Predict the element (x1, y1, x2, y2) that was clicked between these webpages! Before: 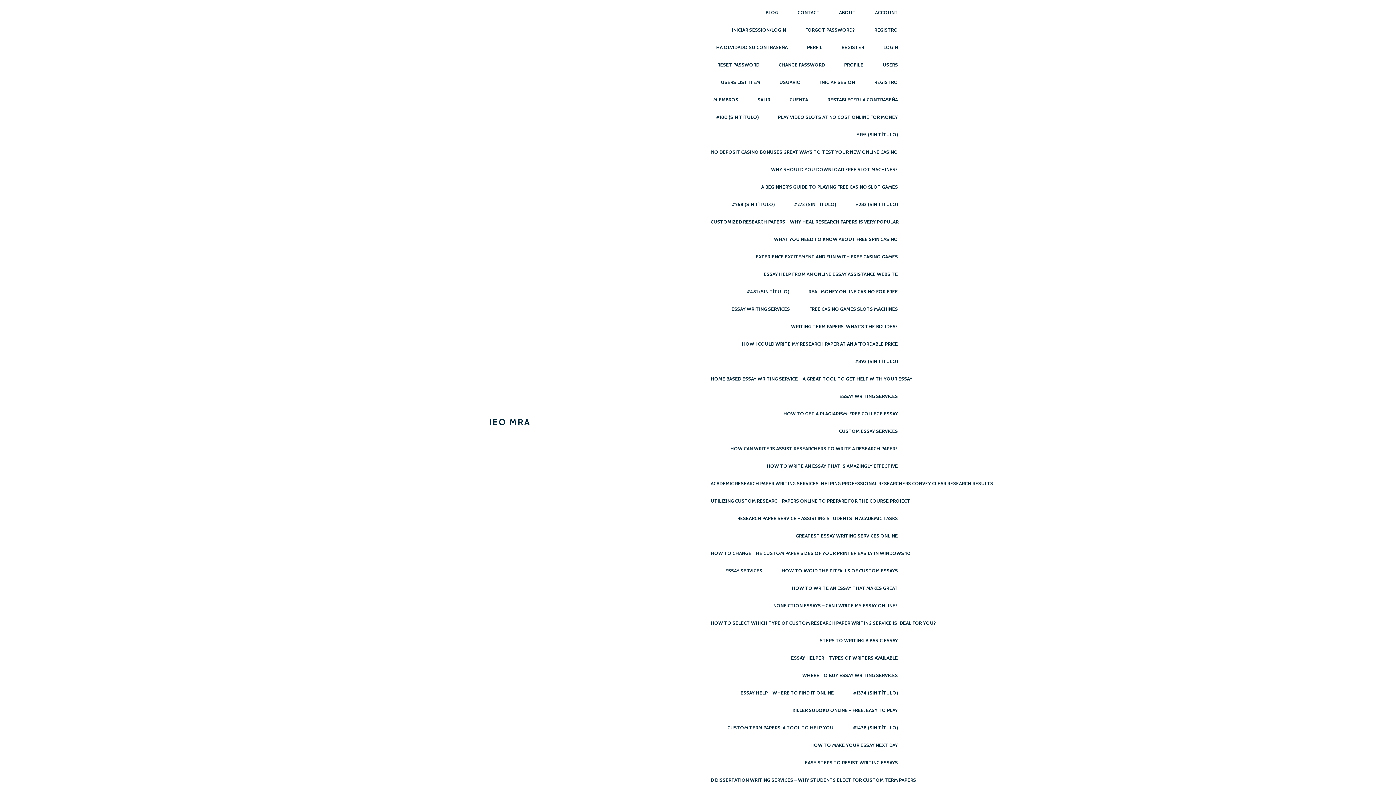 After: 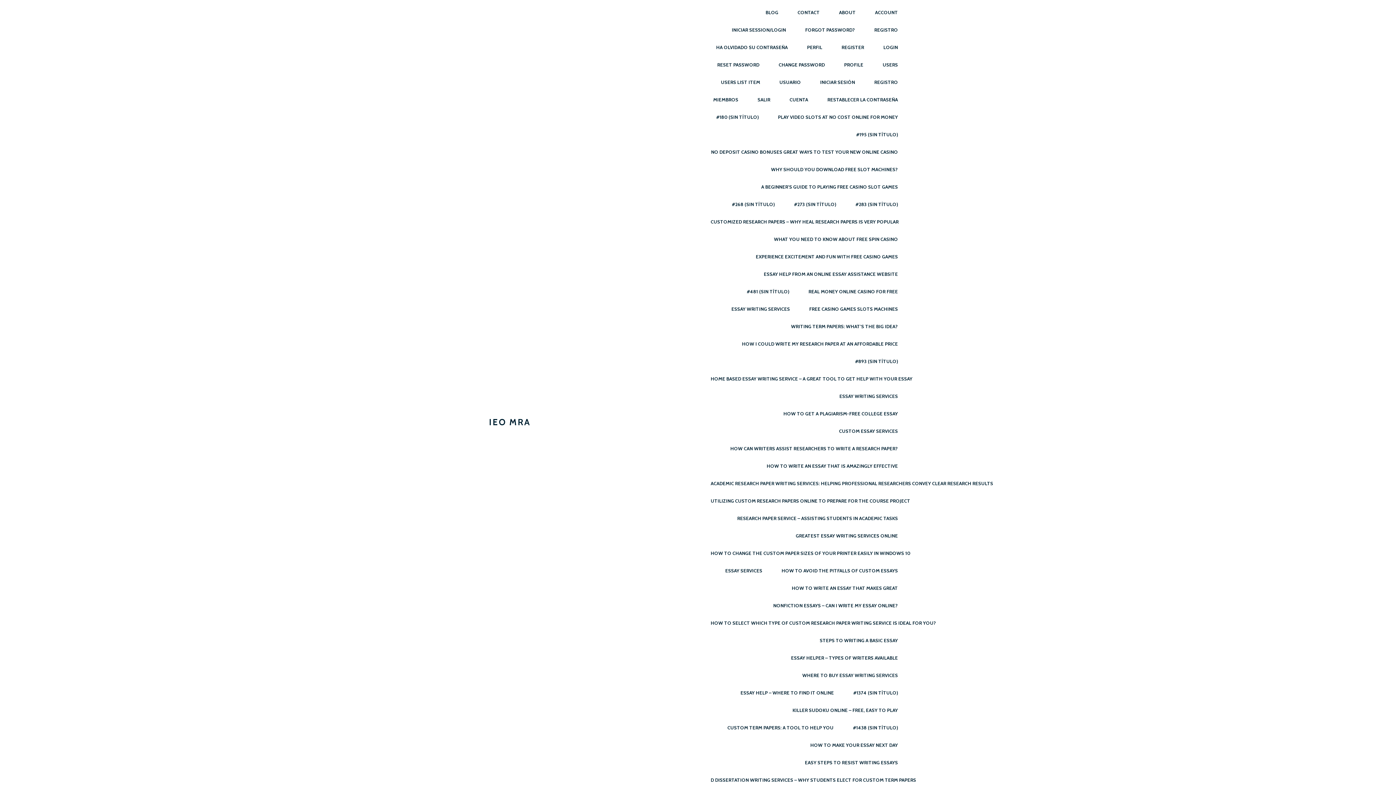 Action: label: ESSAY SERVICES bbox: (716, 562, 771, 579)